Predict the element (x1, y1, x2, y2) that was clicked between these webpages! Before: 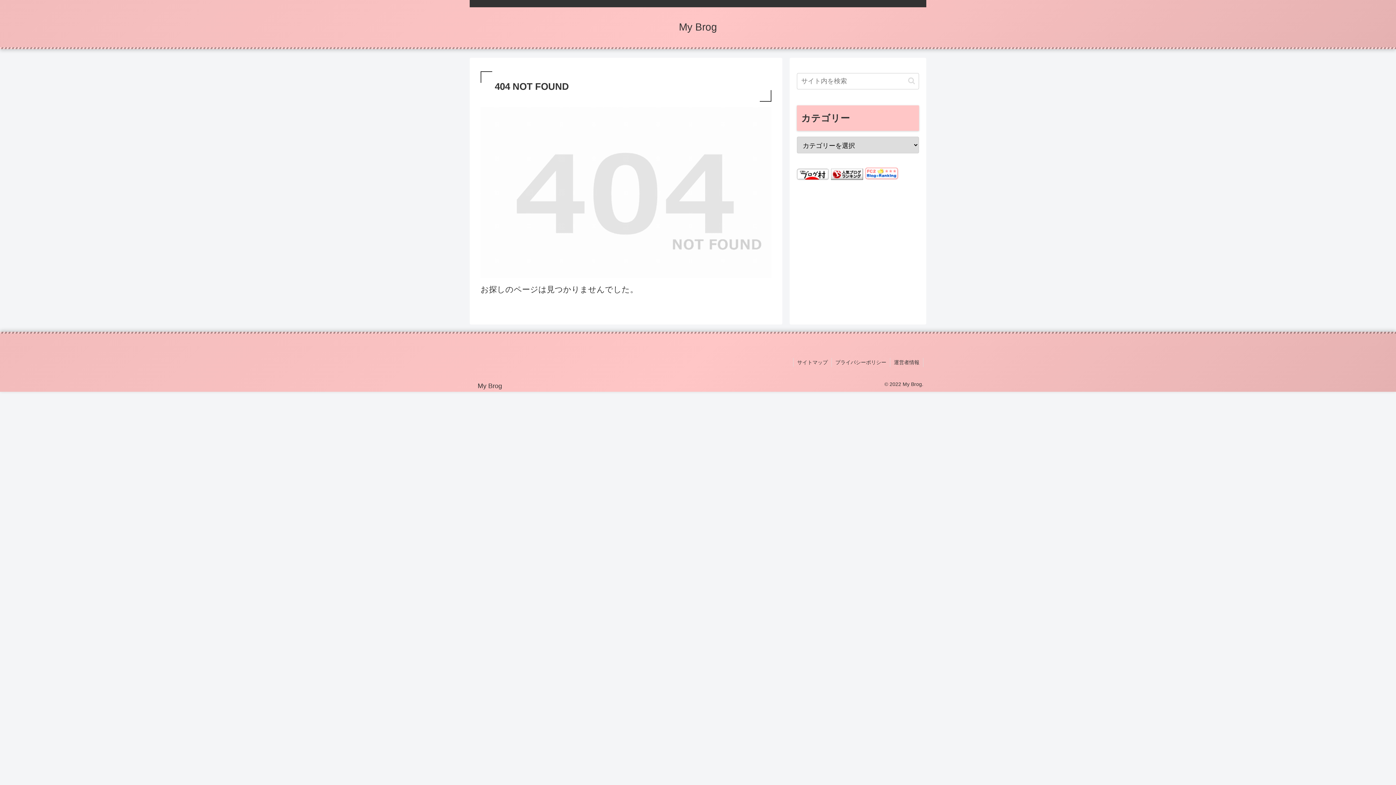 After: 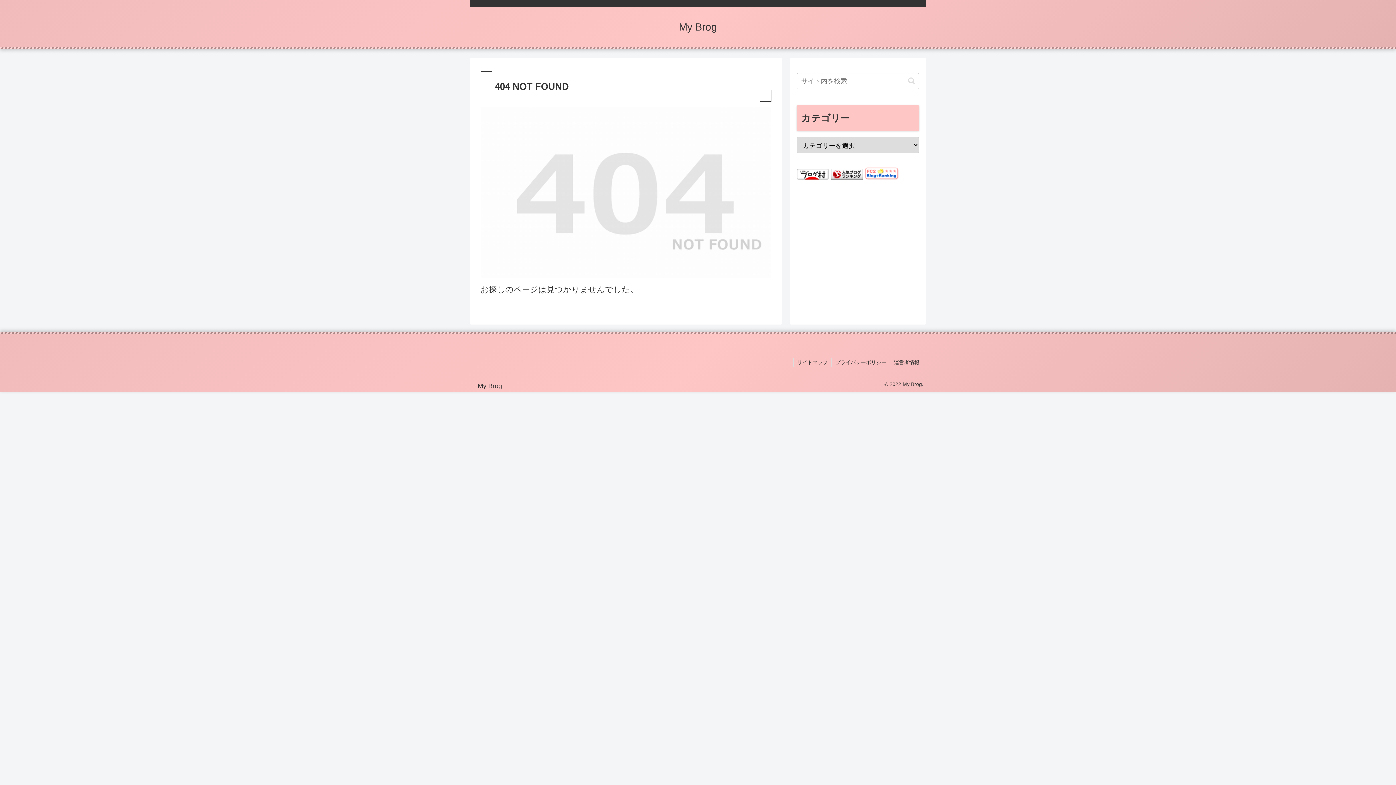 Action: bbox: (797, 172, 829, 181)